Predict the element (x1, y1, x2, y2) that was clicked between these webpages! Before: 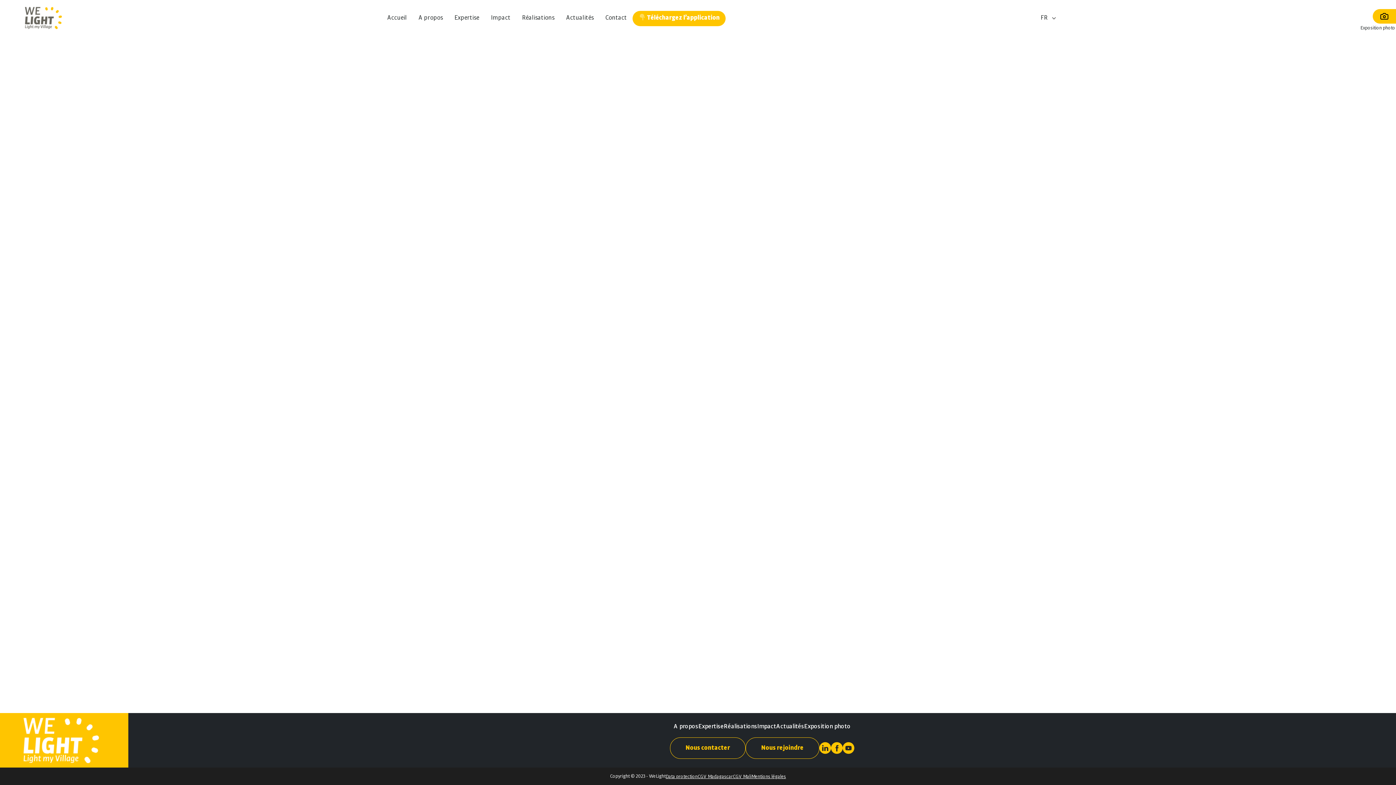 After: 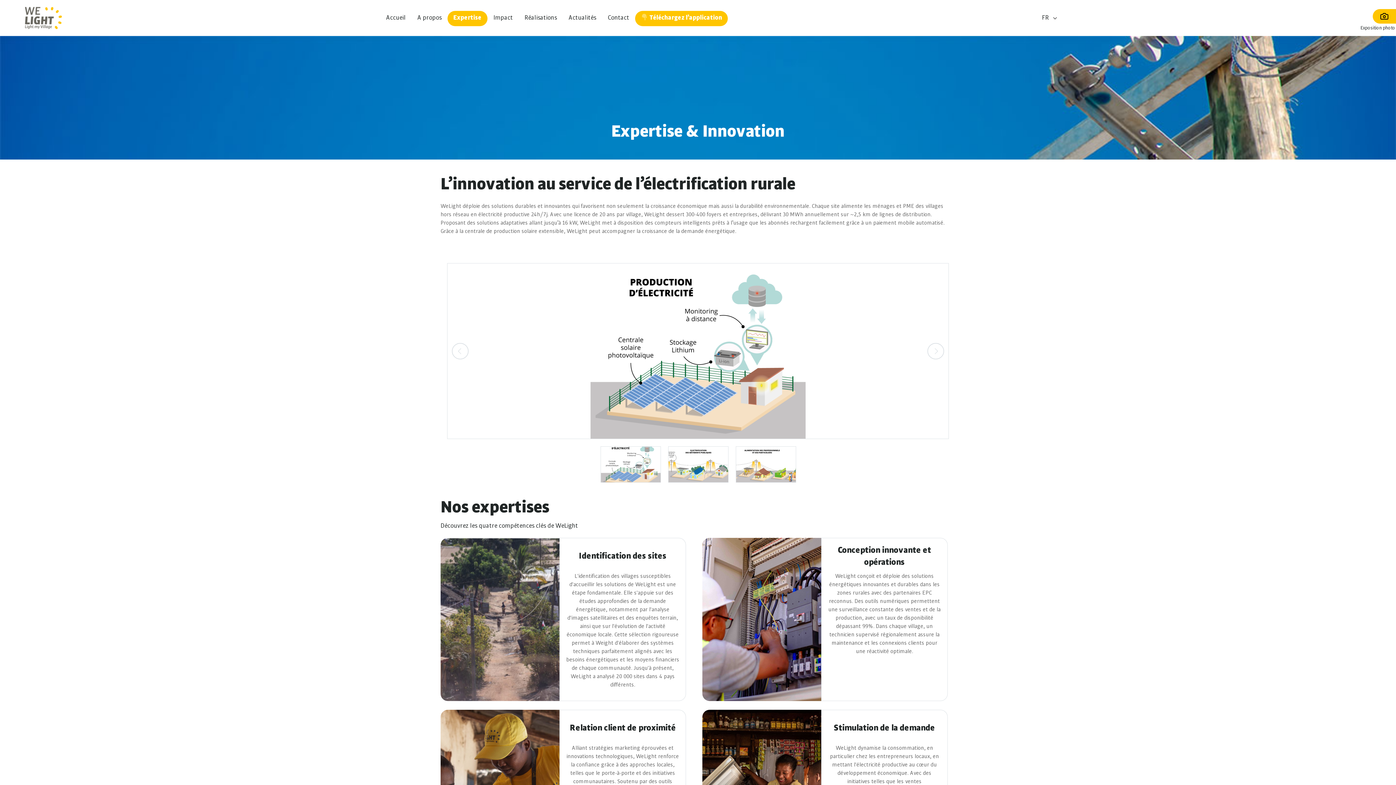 Action: label: Expertise bbox: (448, 10, 485, 26)